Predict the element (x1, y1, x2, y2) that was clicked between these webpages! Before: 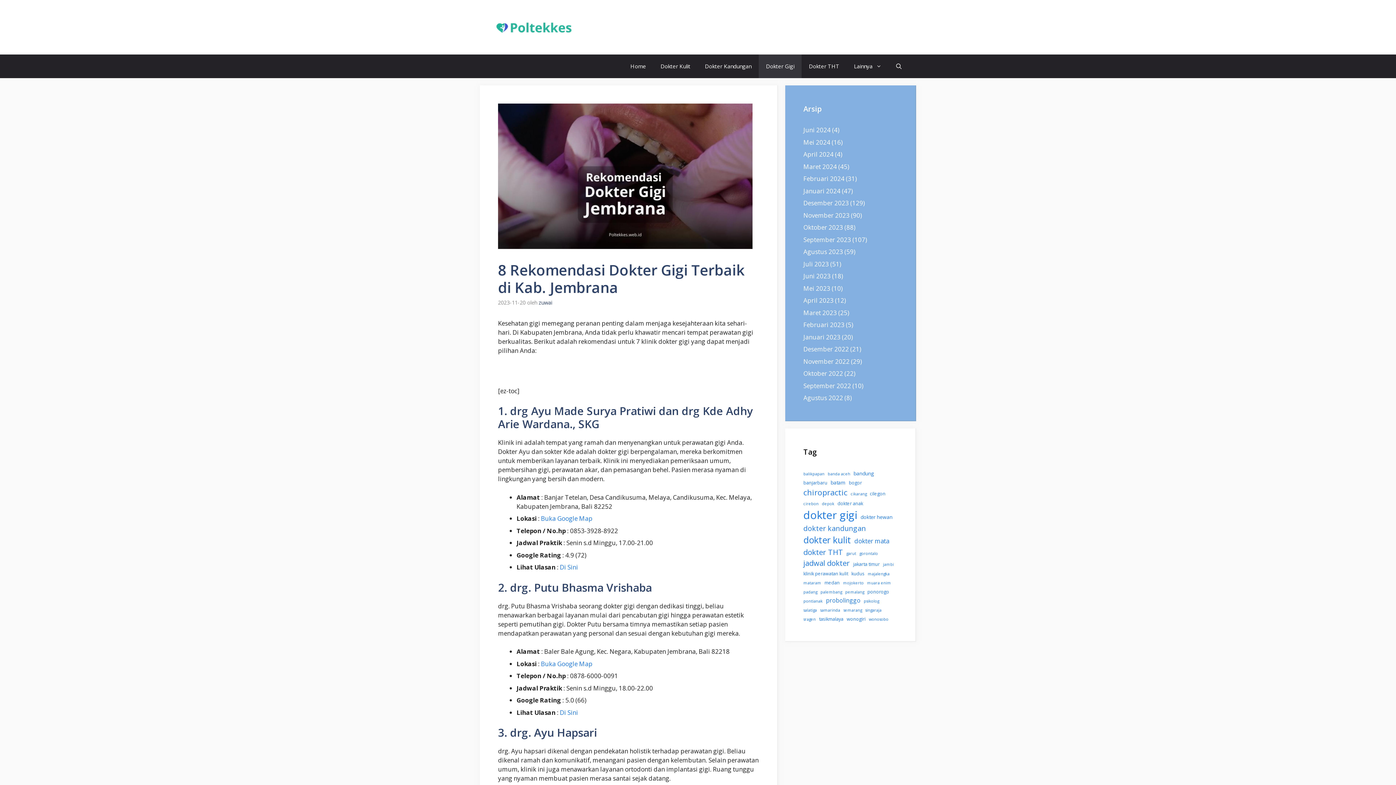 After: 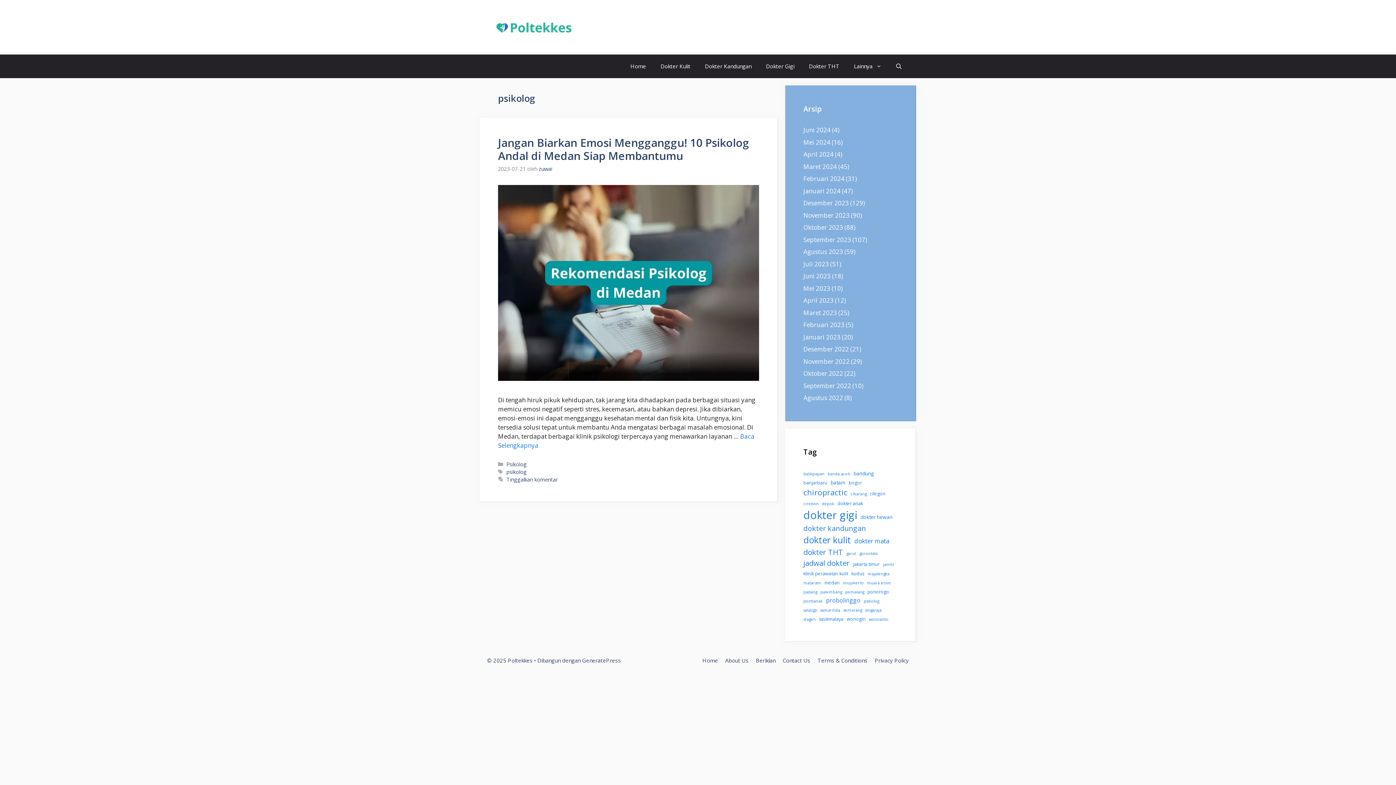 Action: bbox: (864, 598, 879, 604) label: psikolog (1 item)